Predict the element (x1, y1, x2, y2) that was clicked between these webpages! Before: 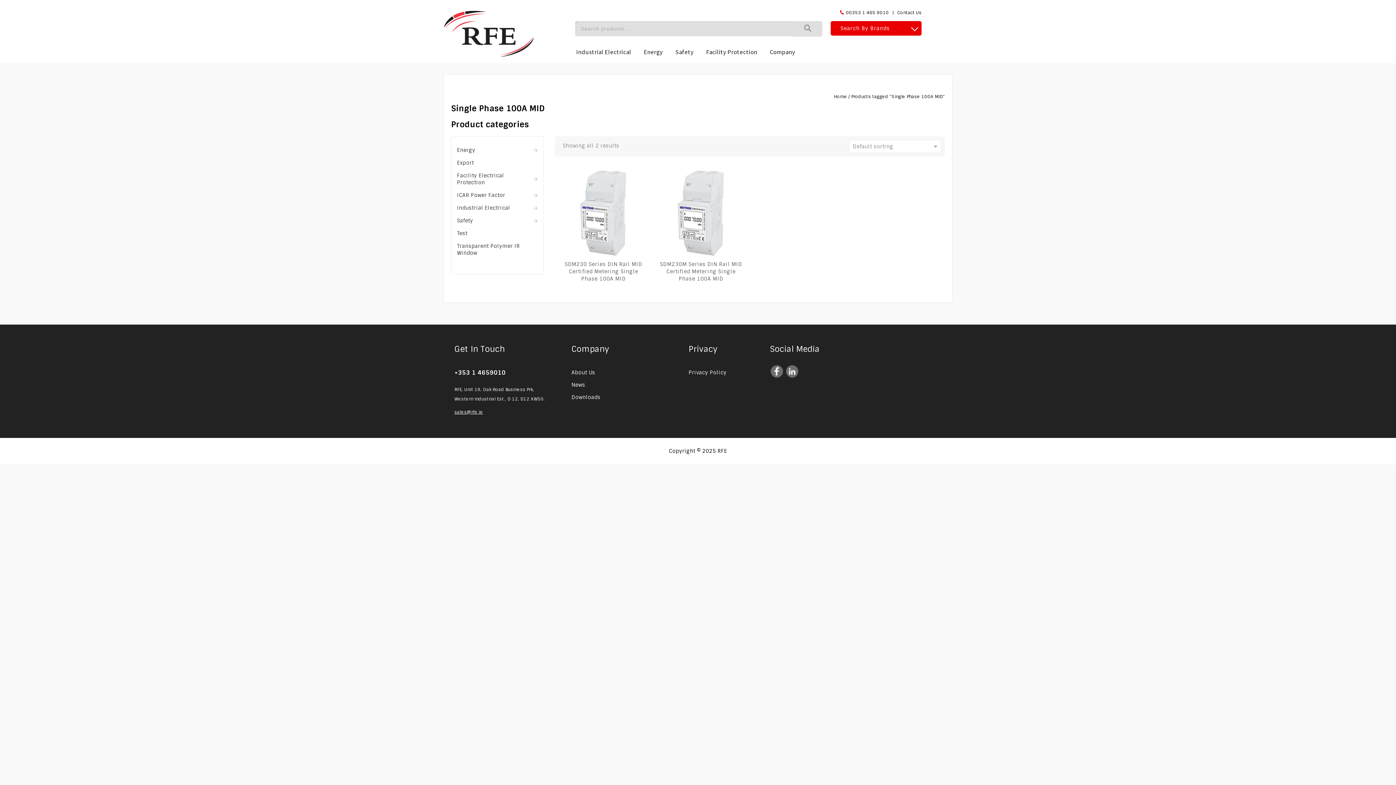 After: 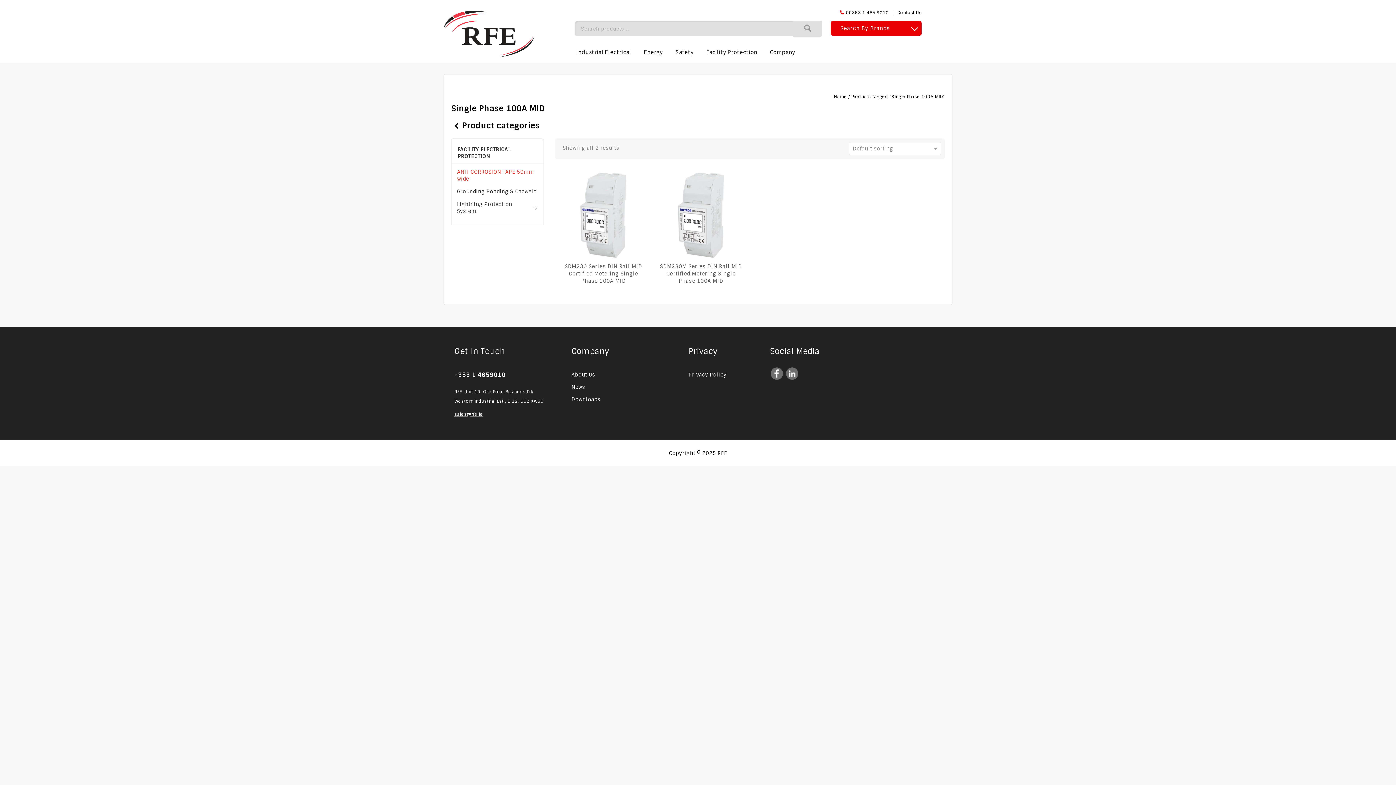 Action: bbox: (451, 169, 543, 189) label: Facility Electrical Protection